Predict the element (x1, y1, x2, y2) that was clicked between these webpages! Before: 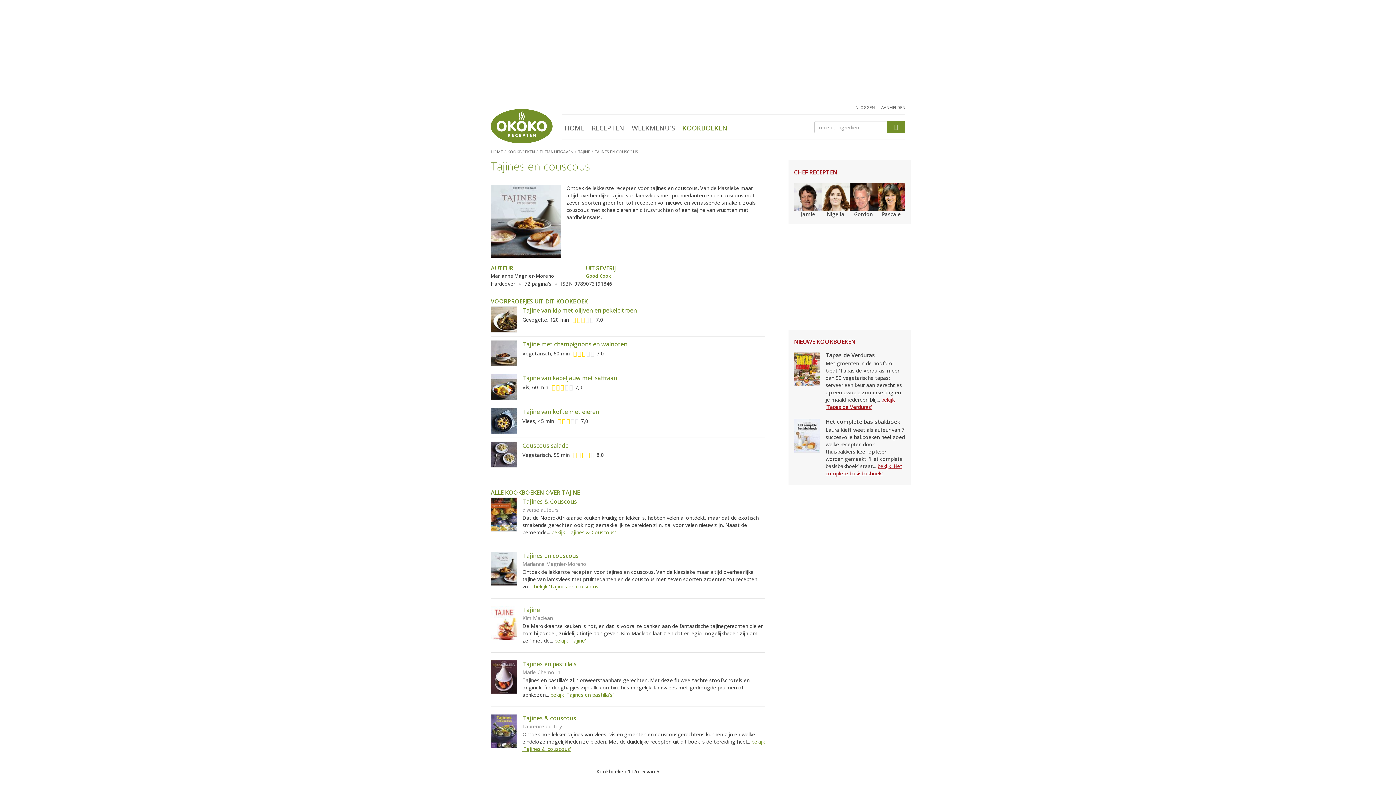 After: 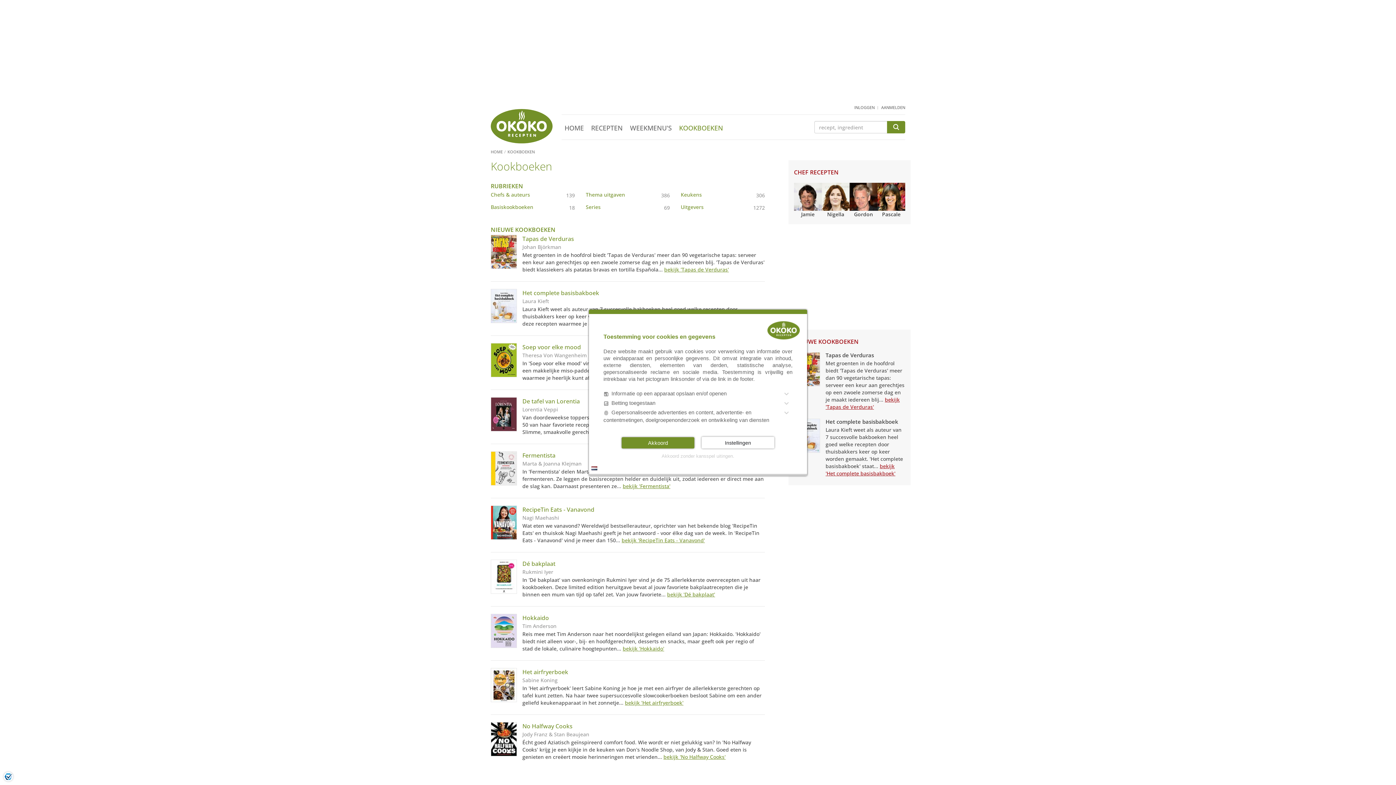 Action: bbox: (507, 149, 534, 154) label: KOOKBOEKEN